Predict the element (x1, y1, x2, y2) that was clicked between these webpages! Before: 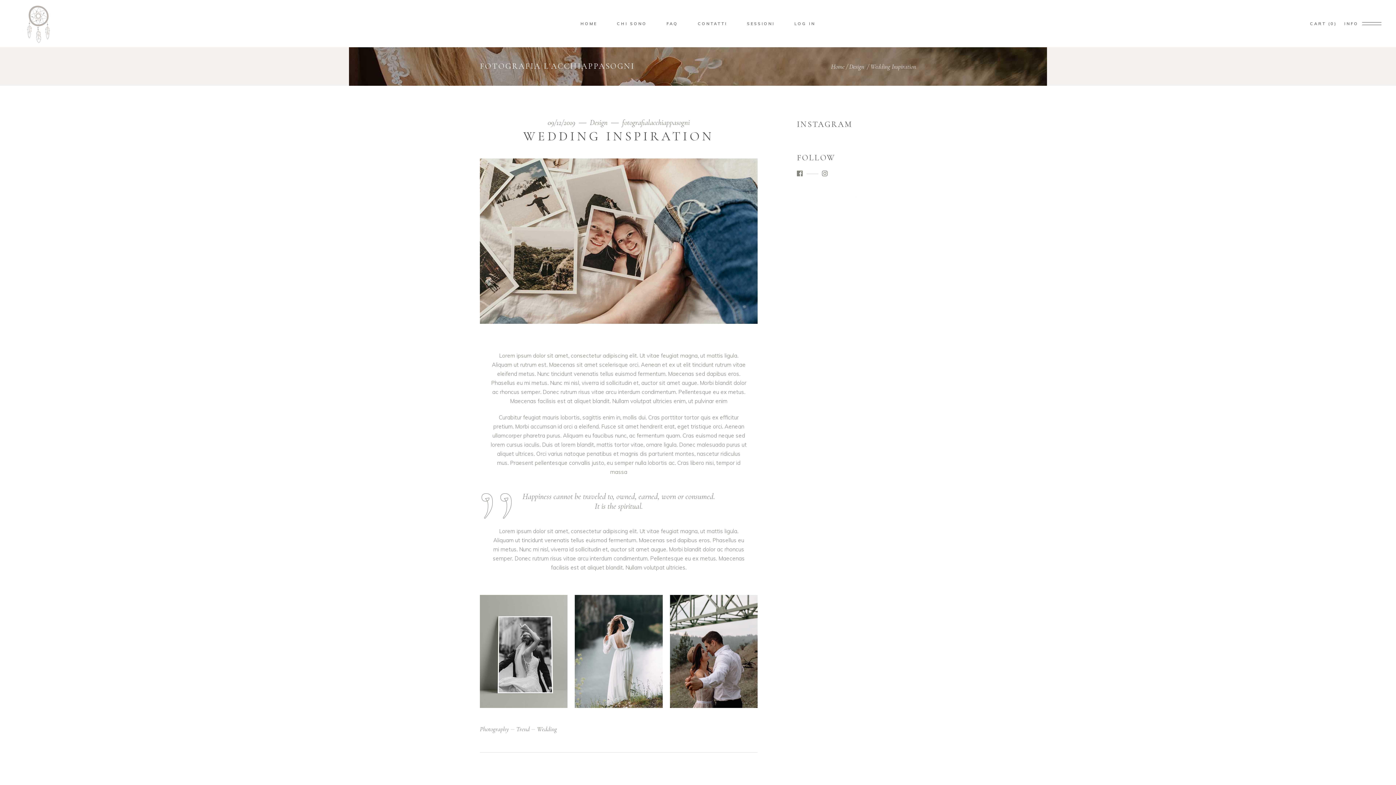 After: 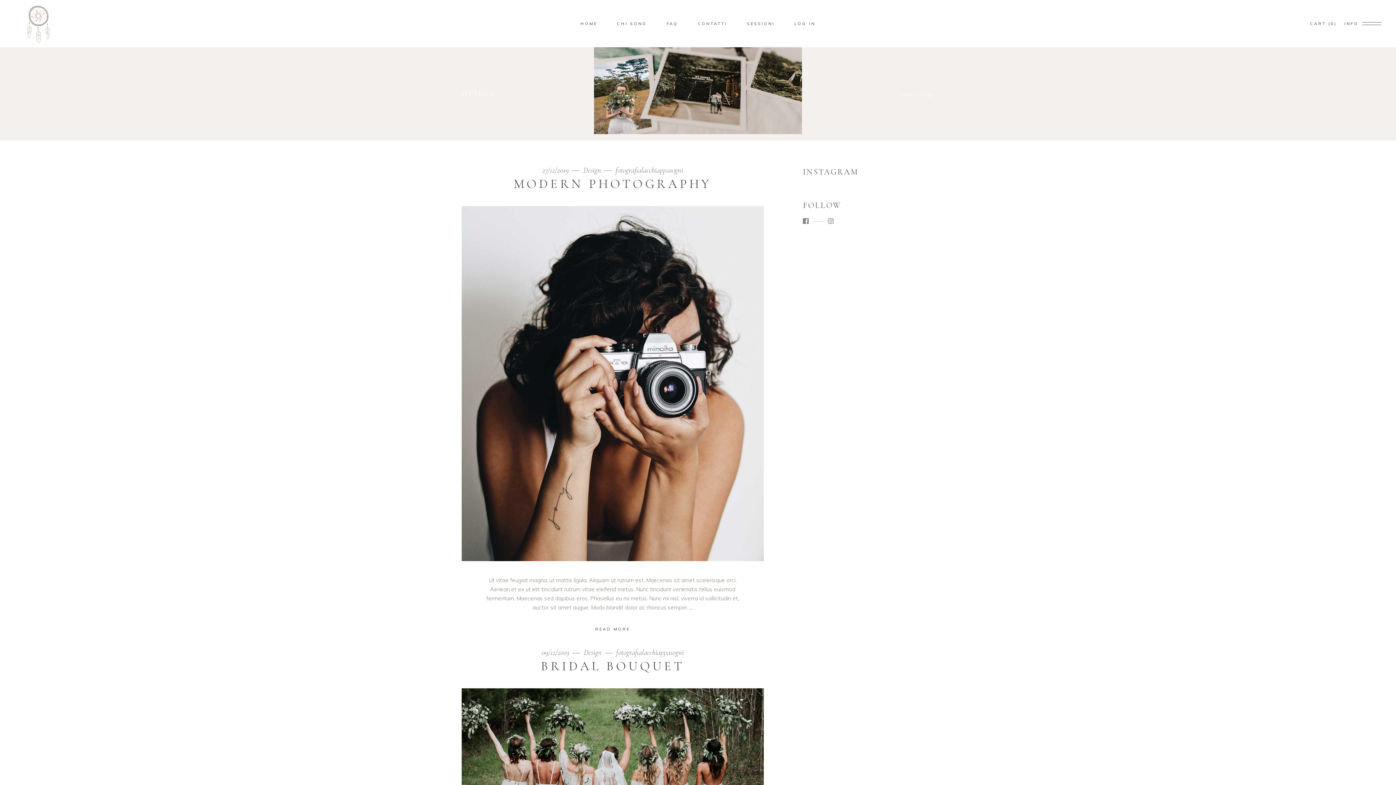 Action: bbox: (849, 62, 864, 71) label: Design